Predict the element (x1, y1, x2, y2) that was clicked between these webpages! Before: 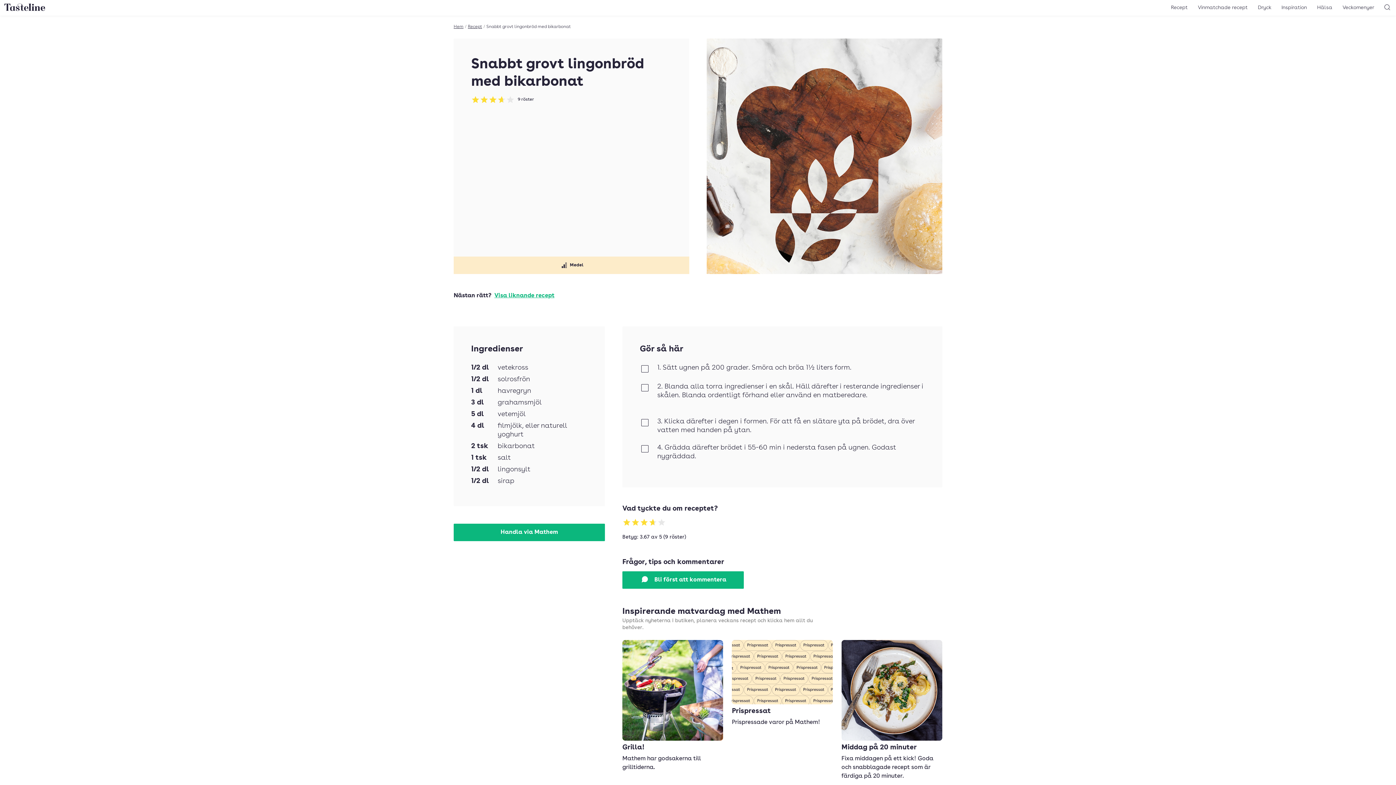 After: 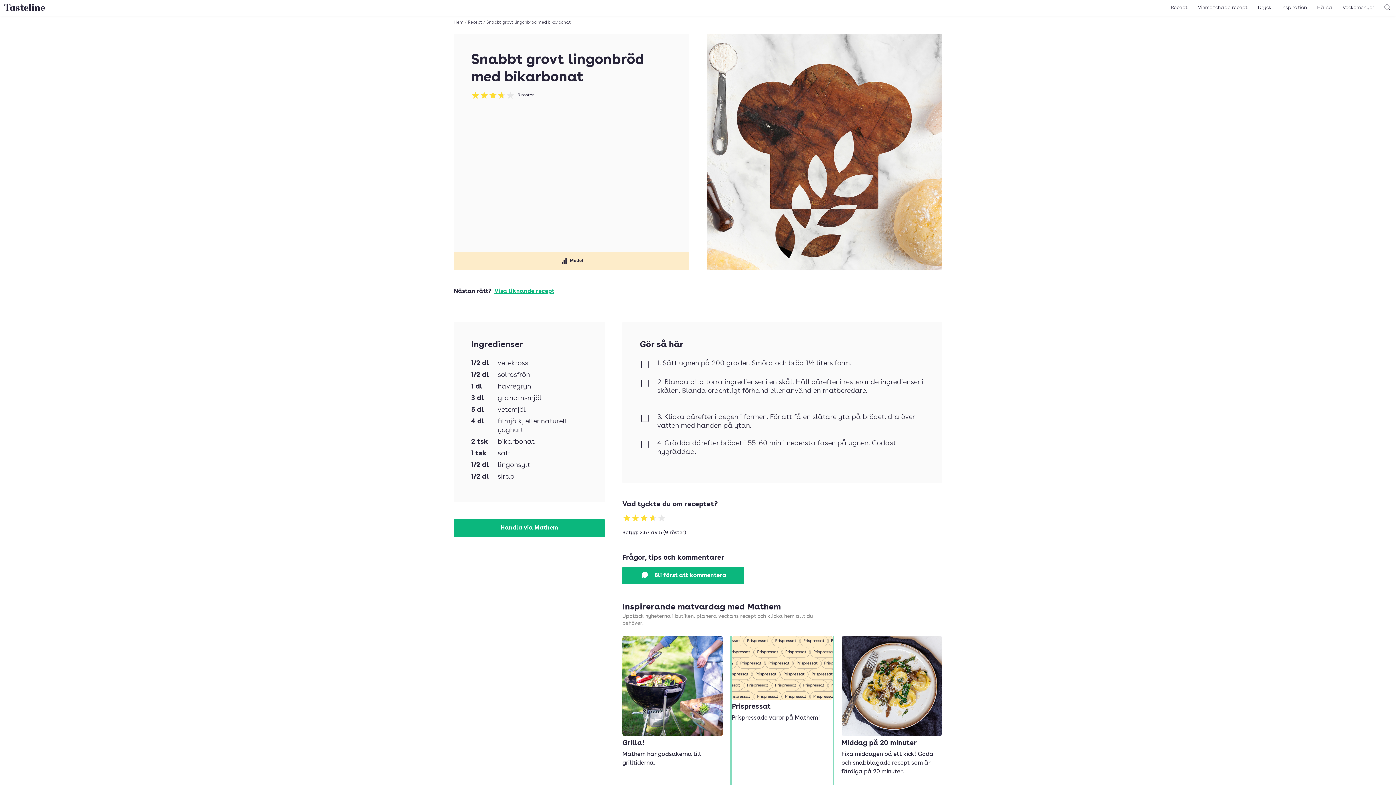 Action: bbox: (732, 640, 832, 789) label: Prispressat

Prispressade varor på Mathem!